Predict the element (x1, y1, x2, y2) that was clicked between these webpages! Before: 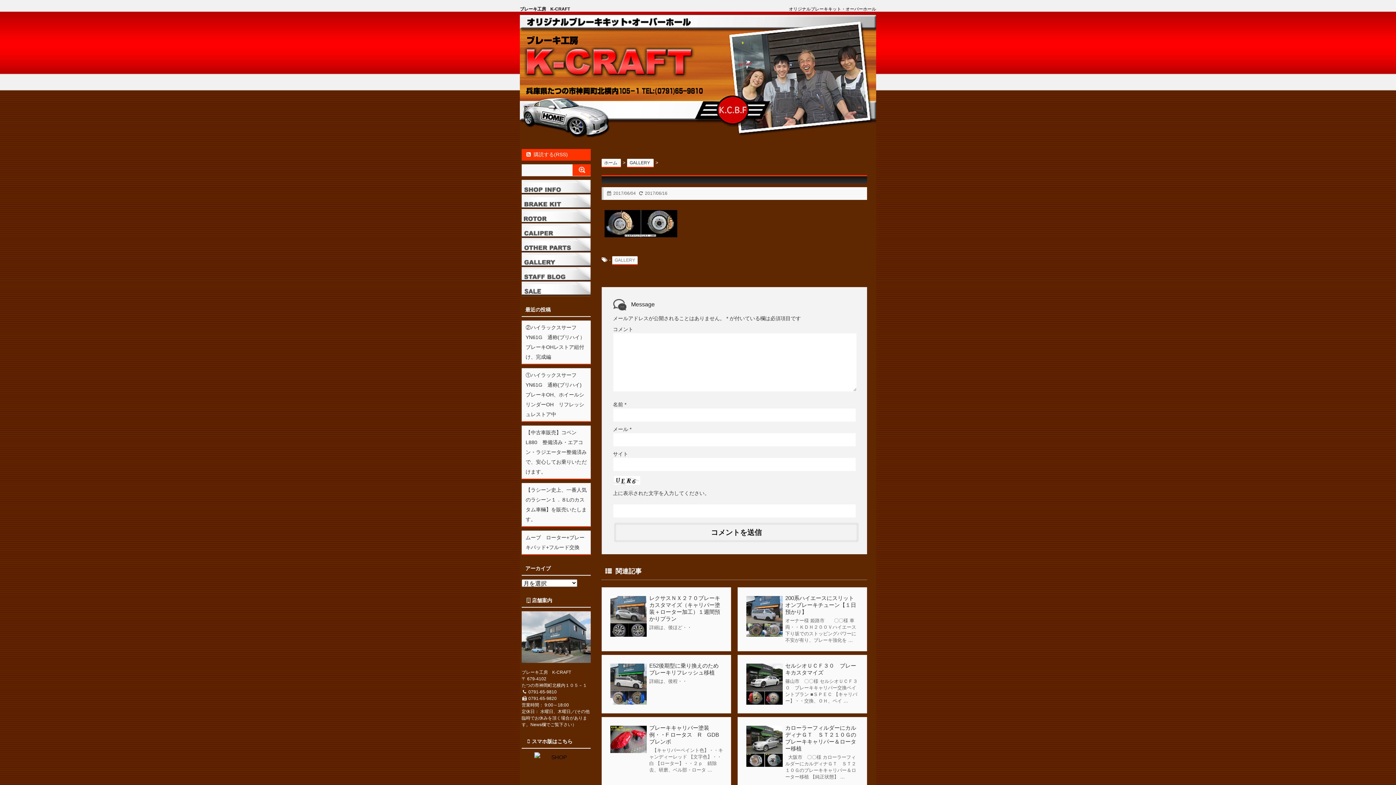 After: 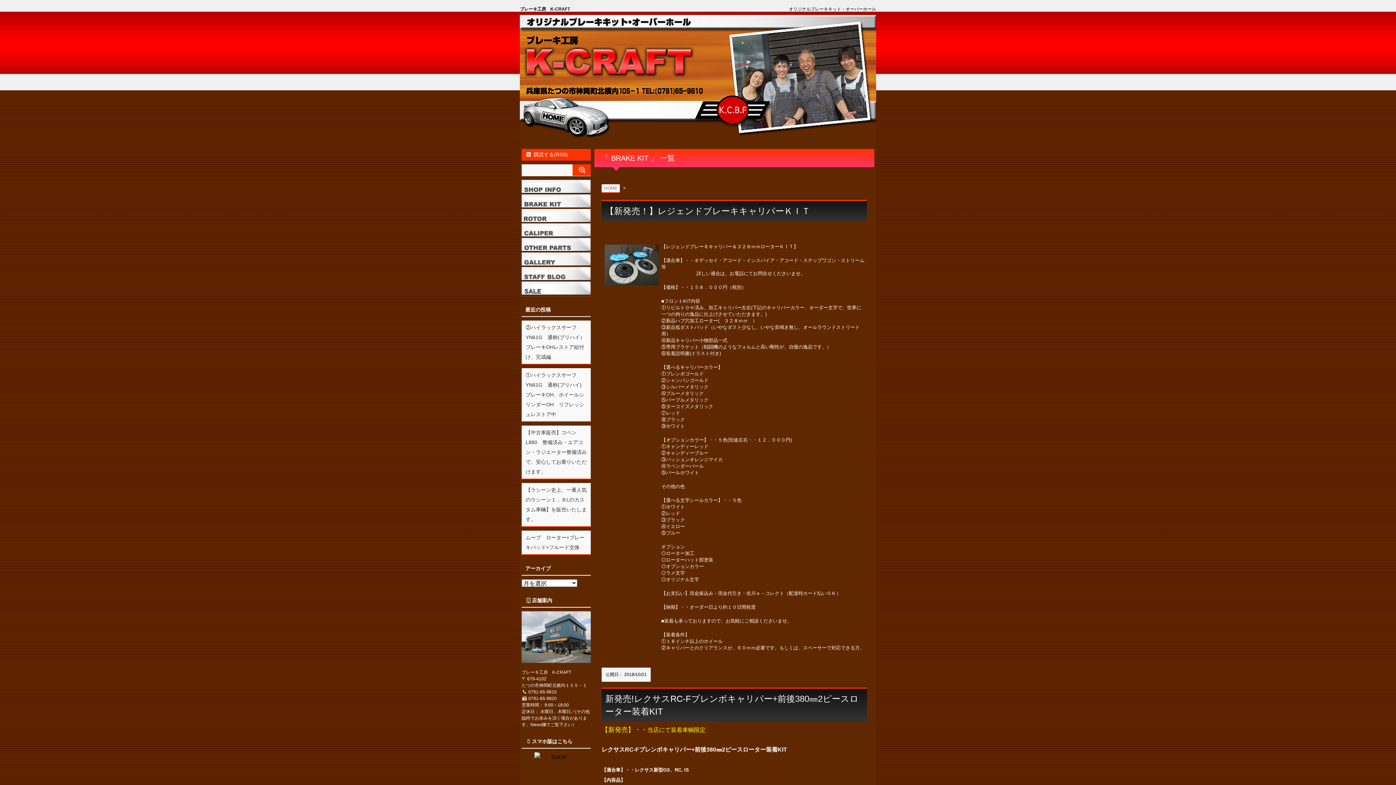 Action: bbox: (521, 194, 590, 209)